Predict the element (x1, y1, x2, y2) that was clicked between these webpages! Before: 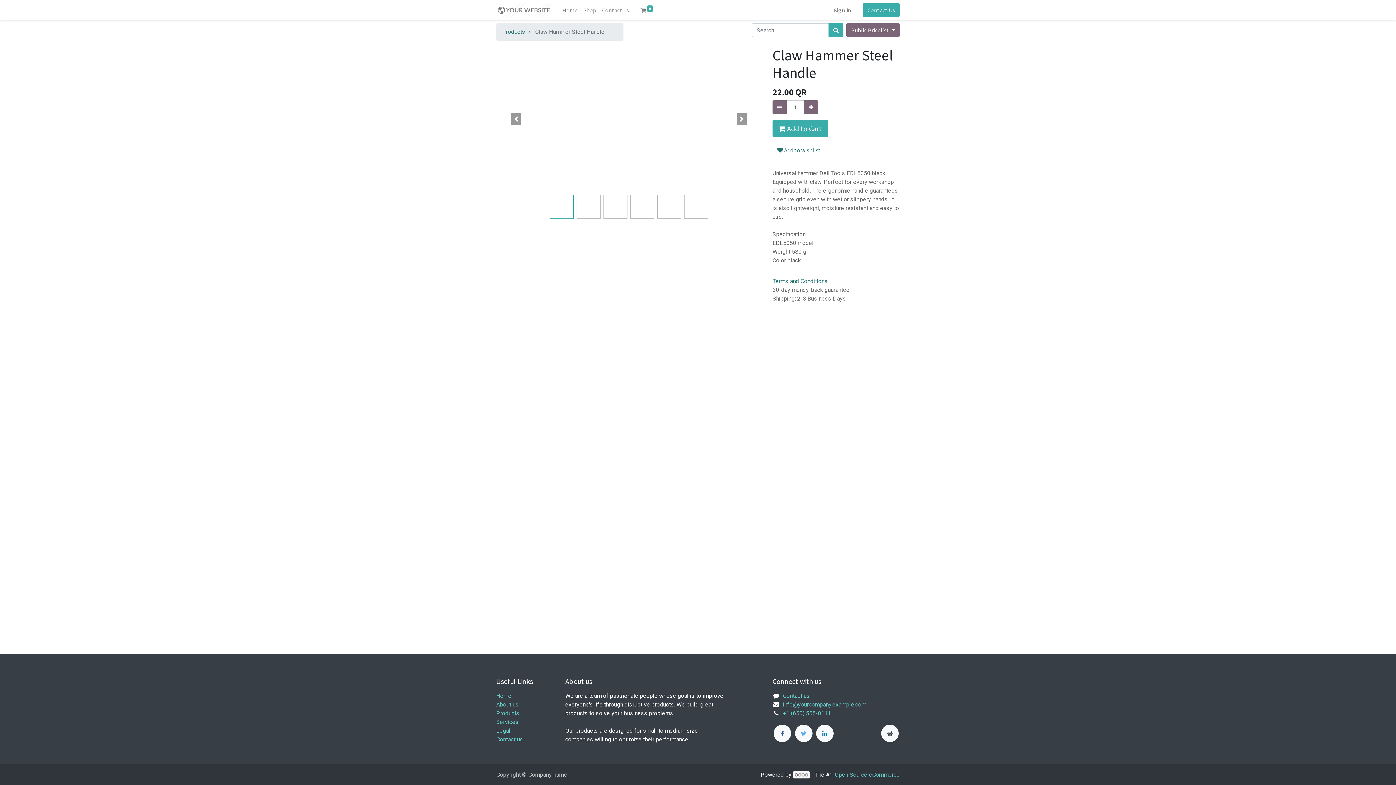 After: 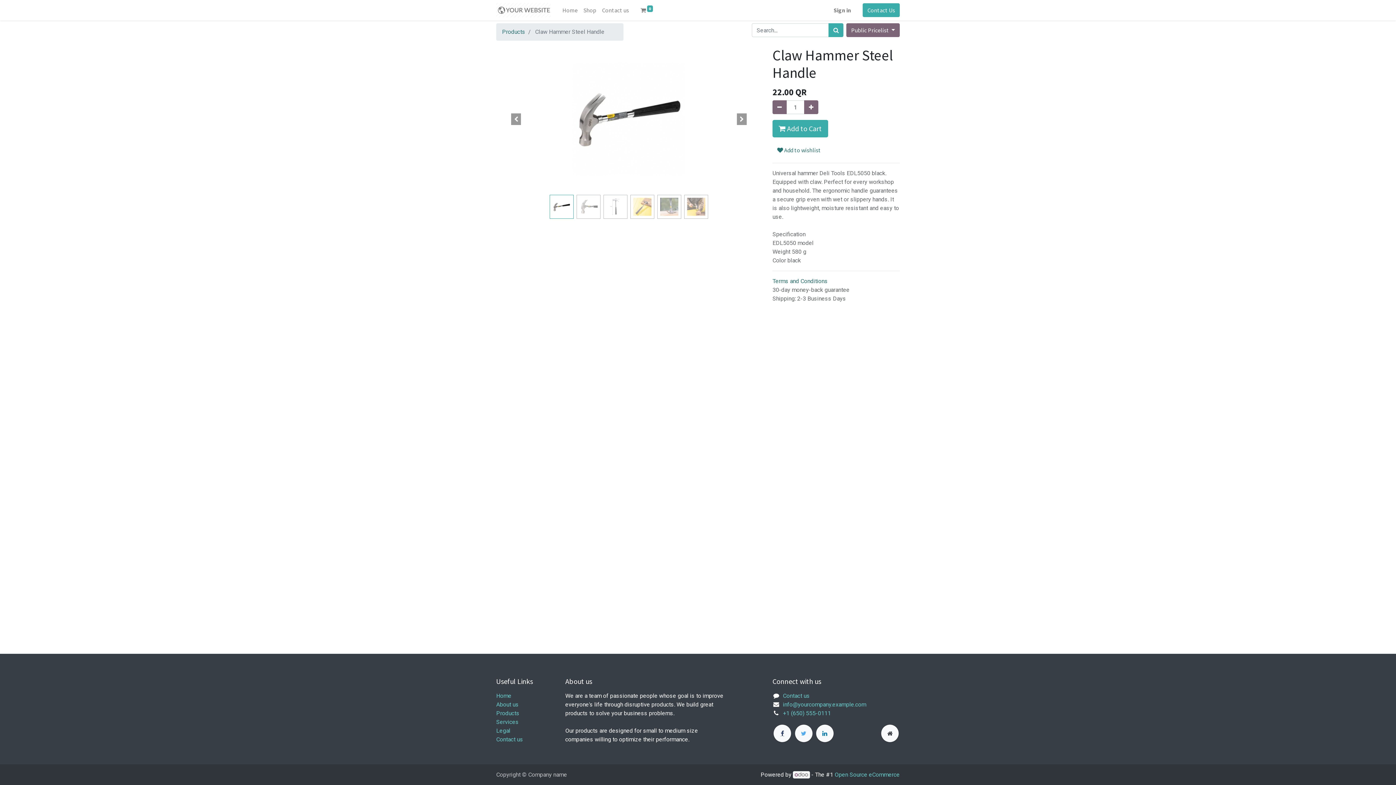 Action: bbox: (773, 725, 791, 742)